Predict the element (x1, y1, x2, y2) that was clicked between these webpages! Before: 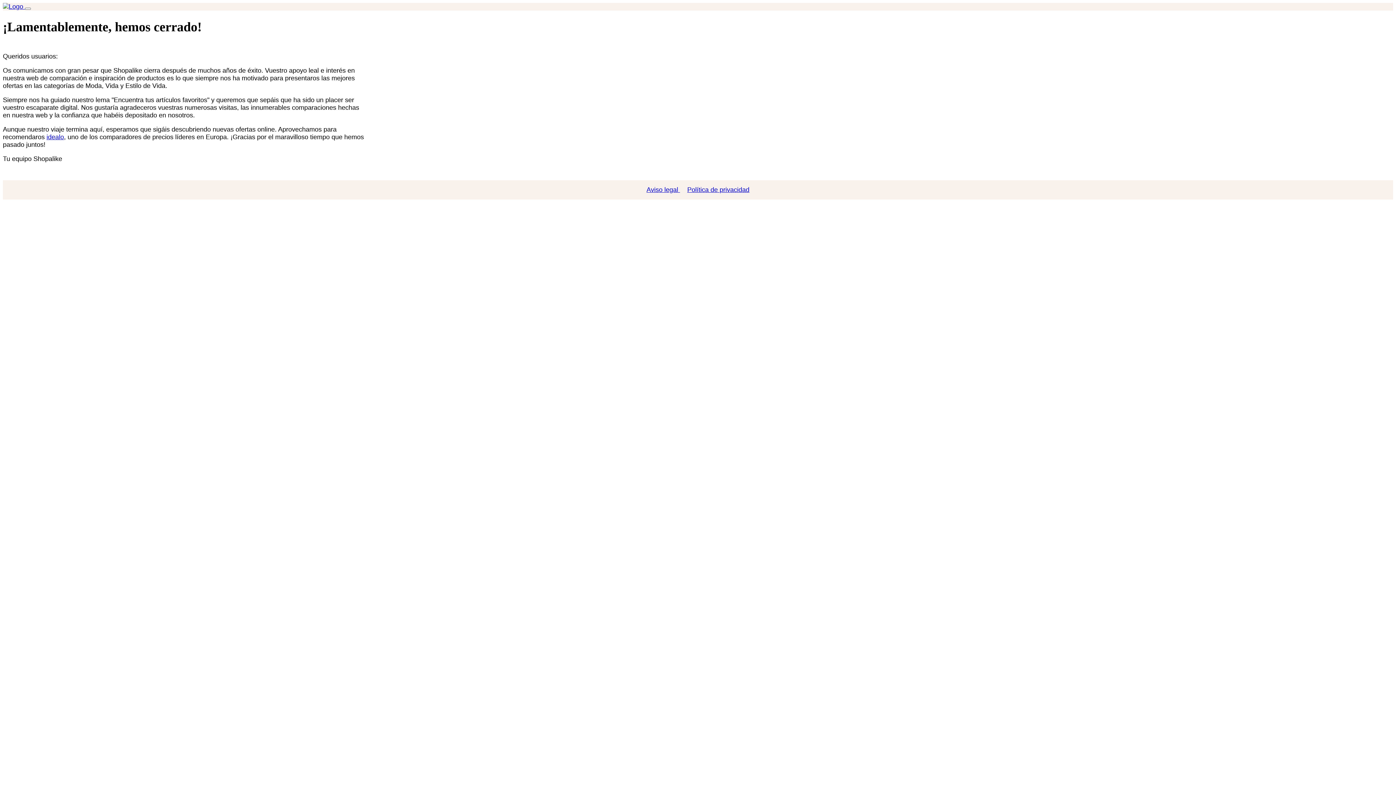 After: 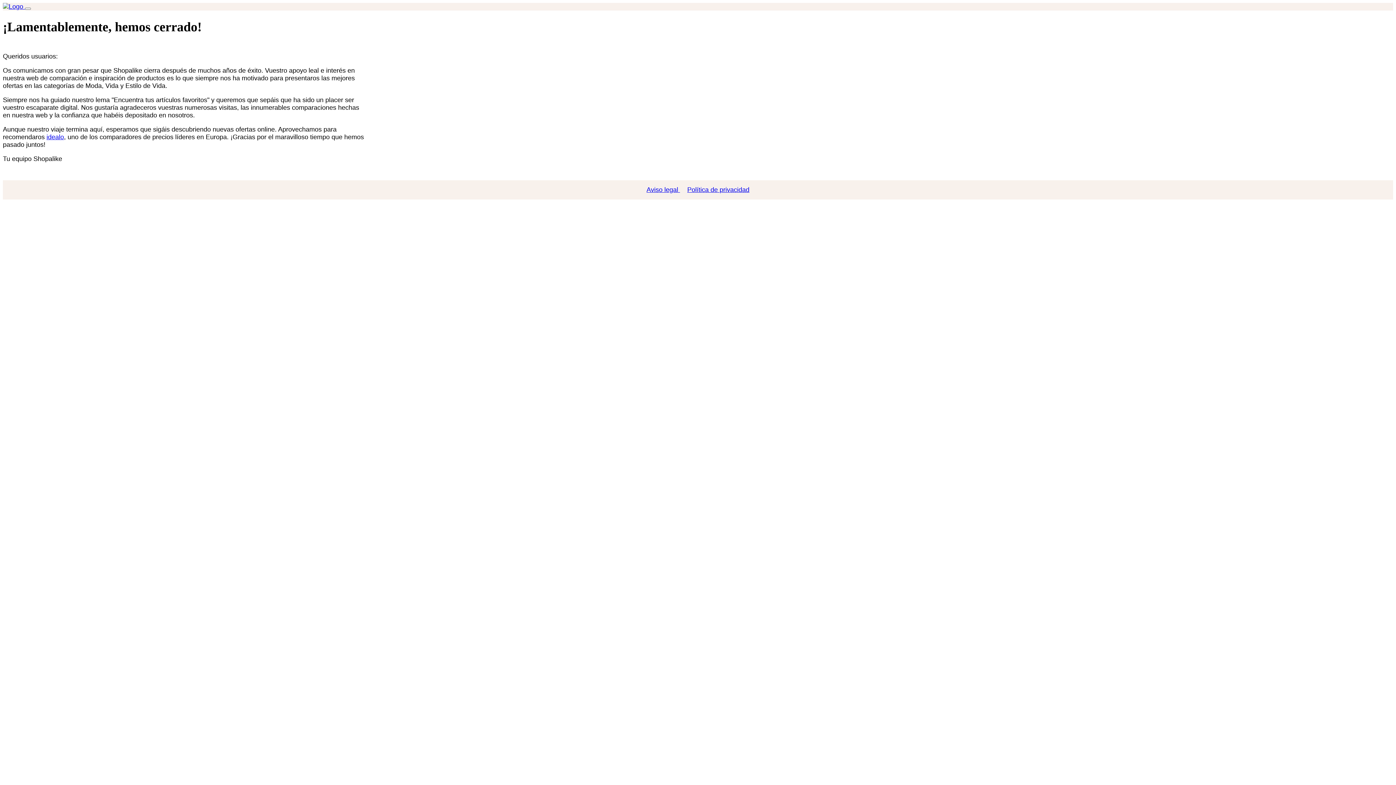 Action: bbox: (643, 186, 683, 193) label: Aviso legal 